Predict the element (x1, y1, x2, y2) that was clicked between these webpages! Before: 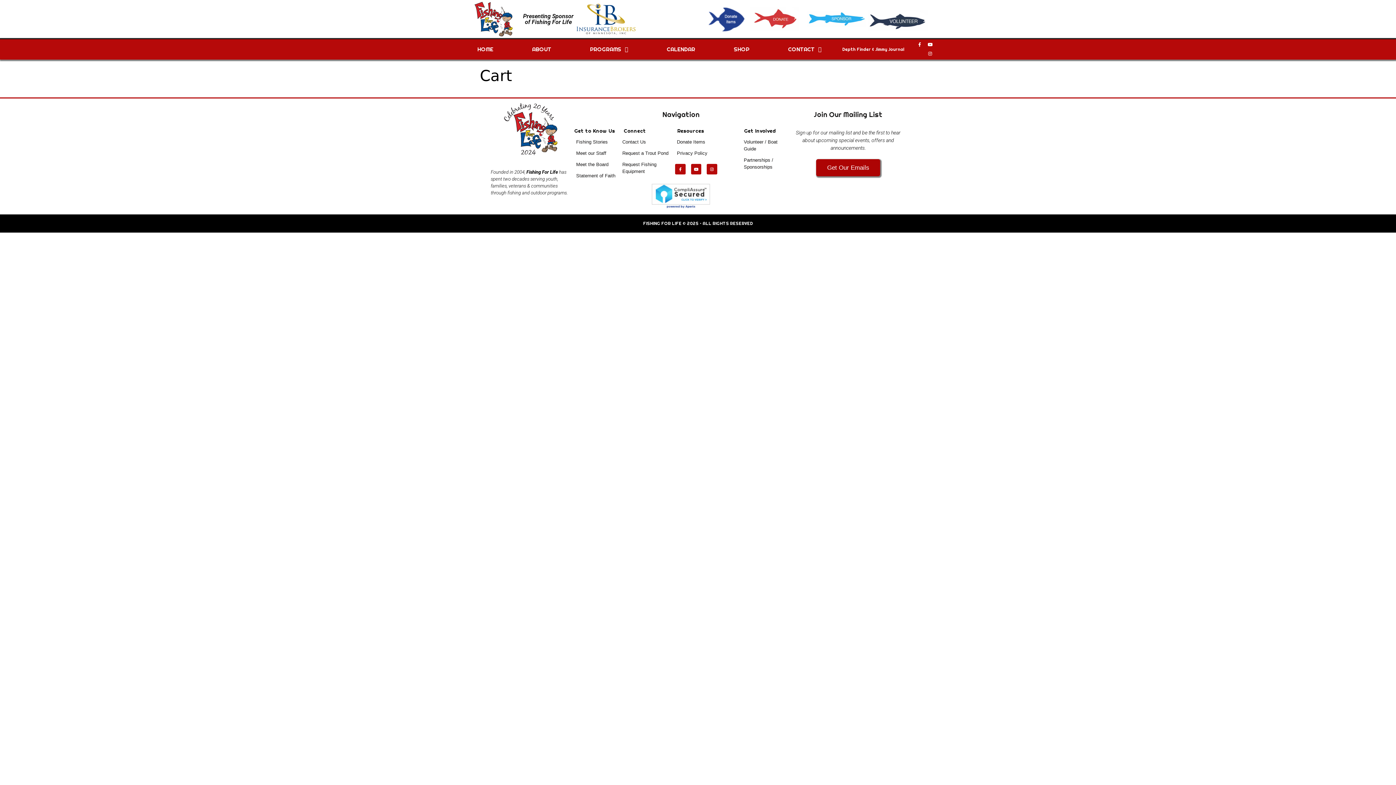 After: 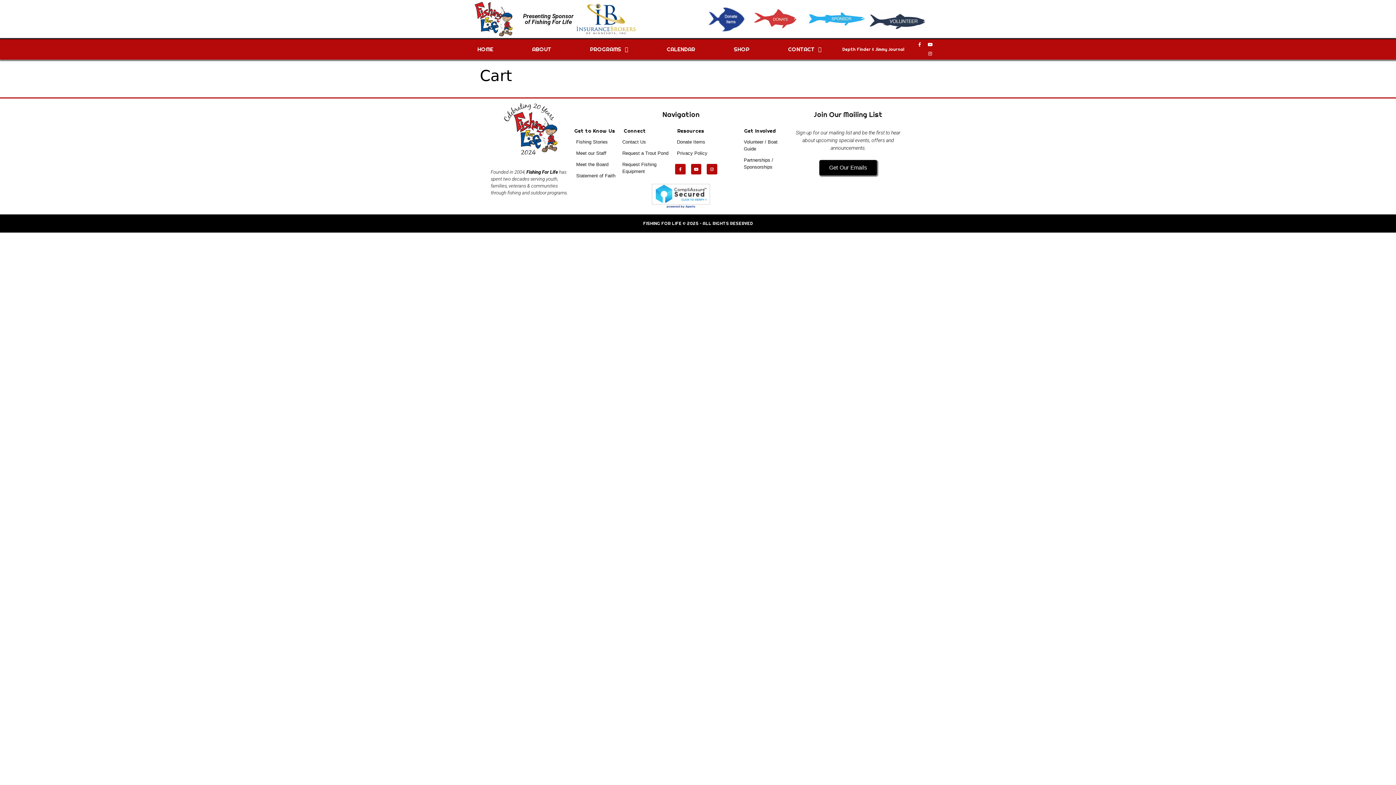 Action: label: Get Our Emails bbox: (816, 159, 880, 176)